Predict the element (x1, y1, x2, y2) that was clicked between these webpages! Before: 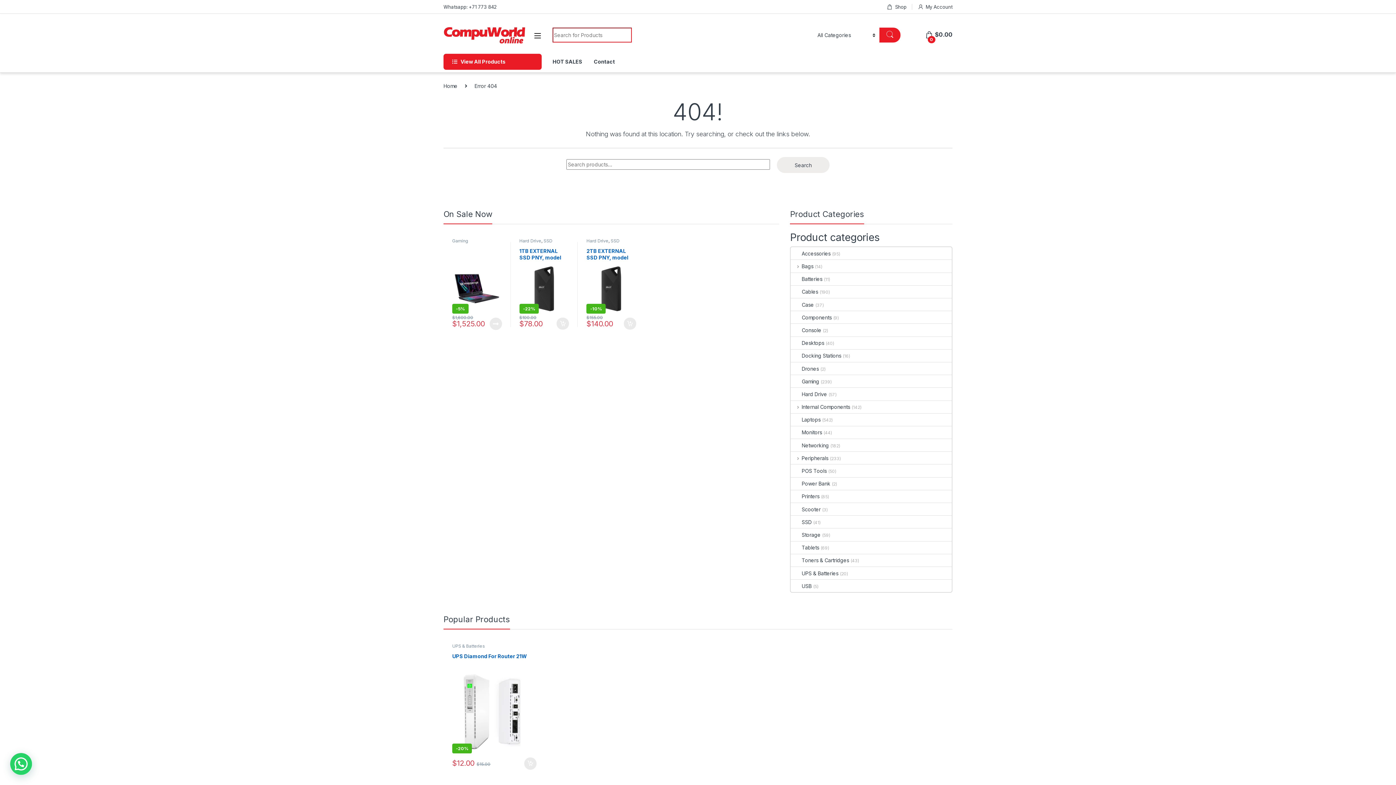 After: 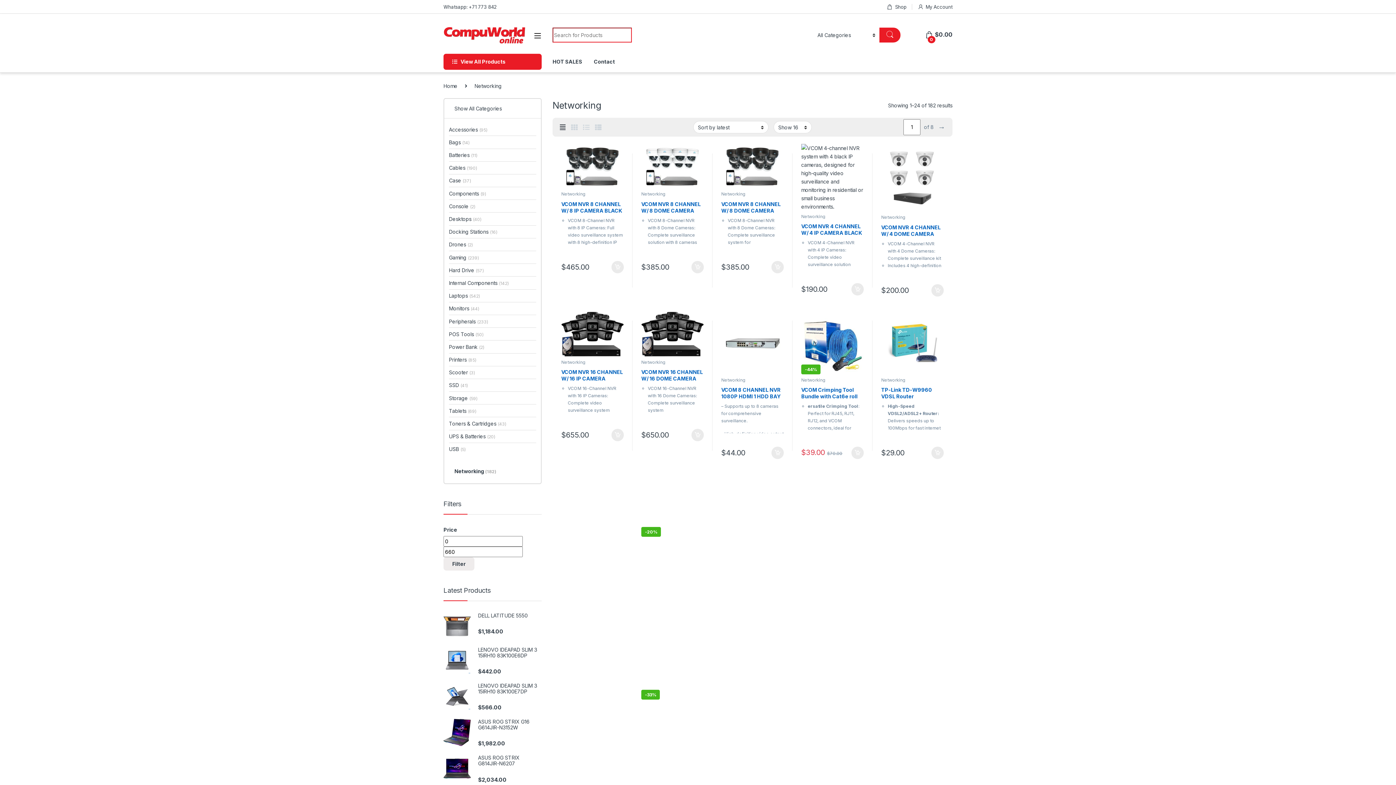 Action: bbox: (791, 439, 829, 451) label: Networking